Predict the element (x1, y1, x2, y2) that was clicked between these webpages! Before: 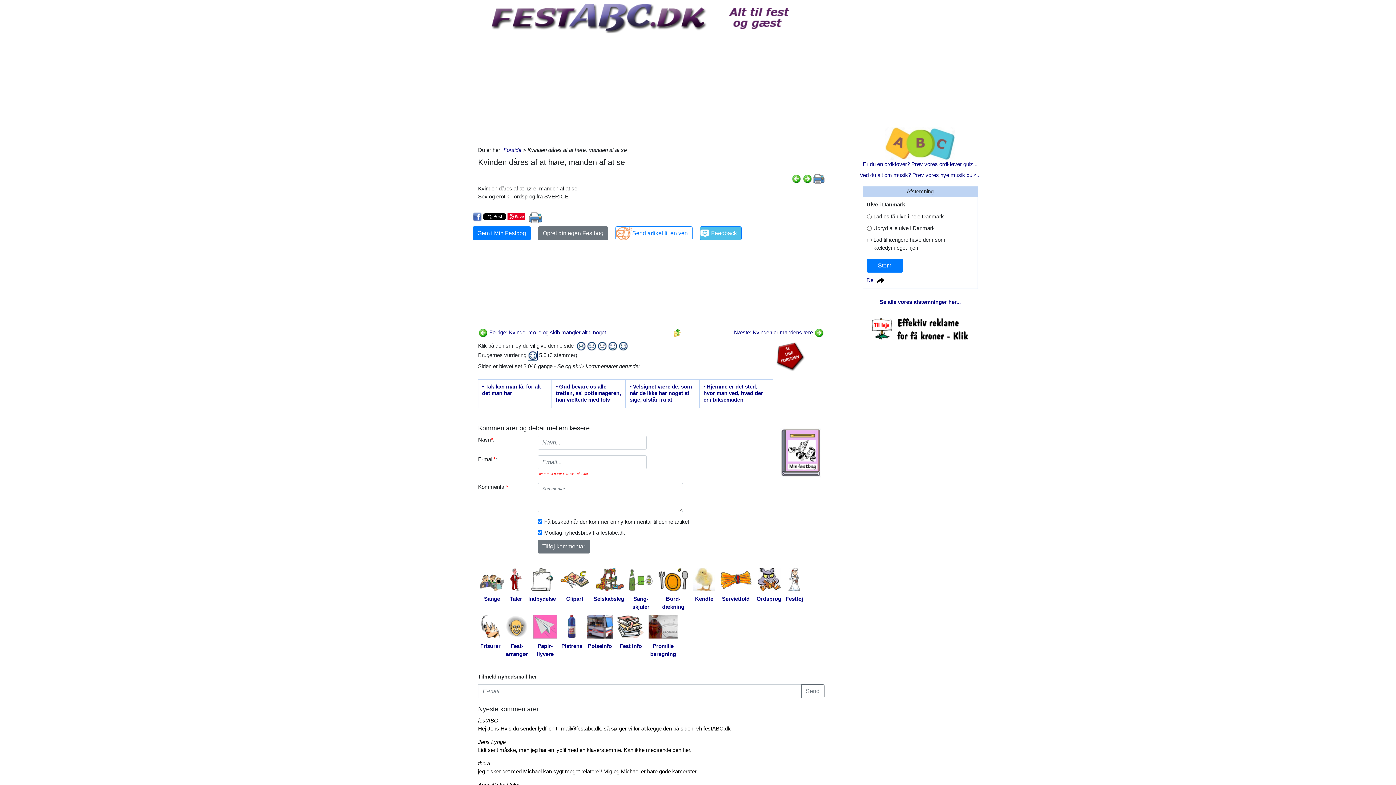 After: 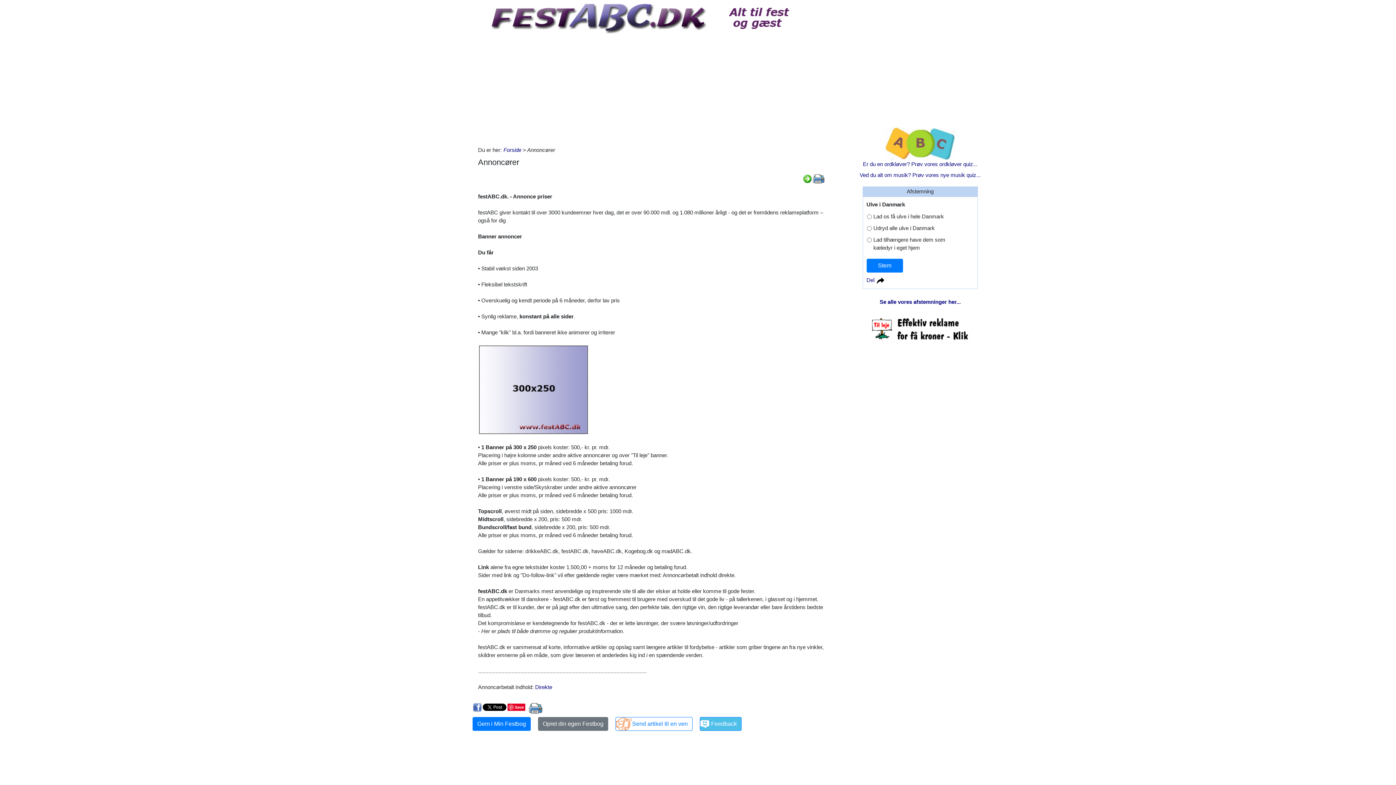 Action: bbox: (865, 326, 975, 332)